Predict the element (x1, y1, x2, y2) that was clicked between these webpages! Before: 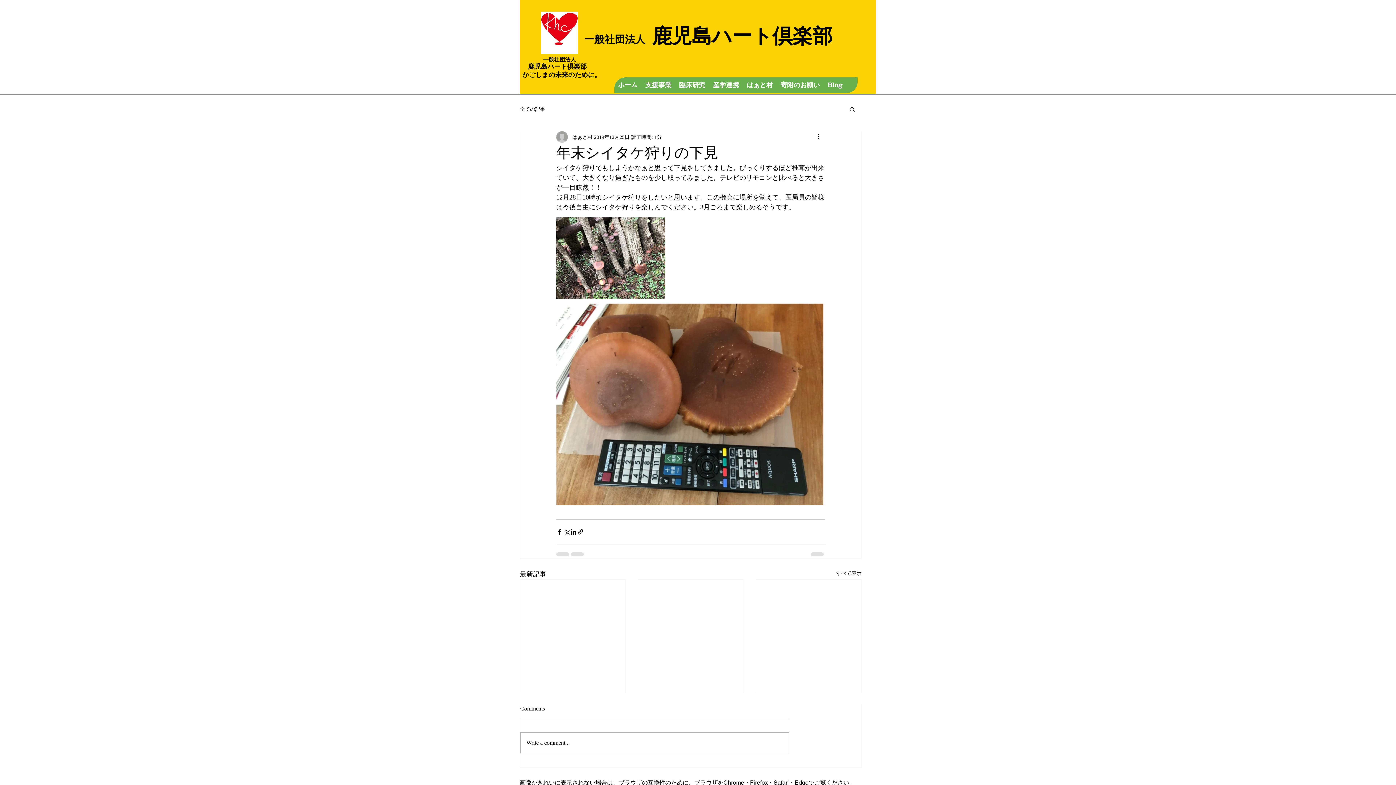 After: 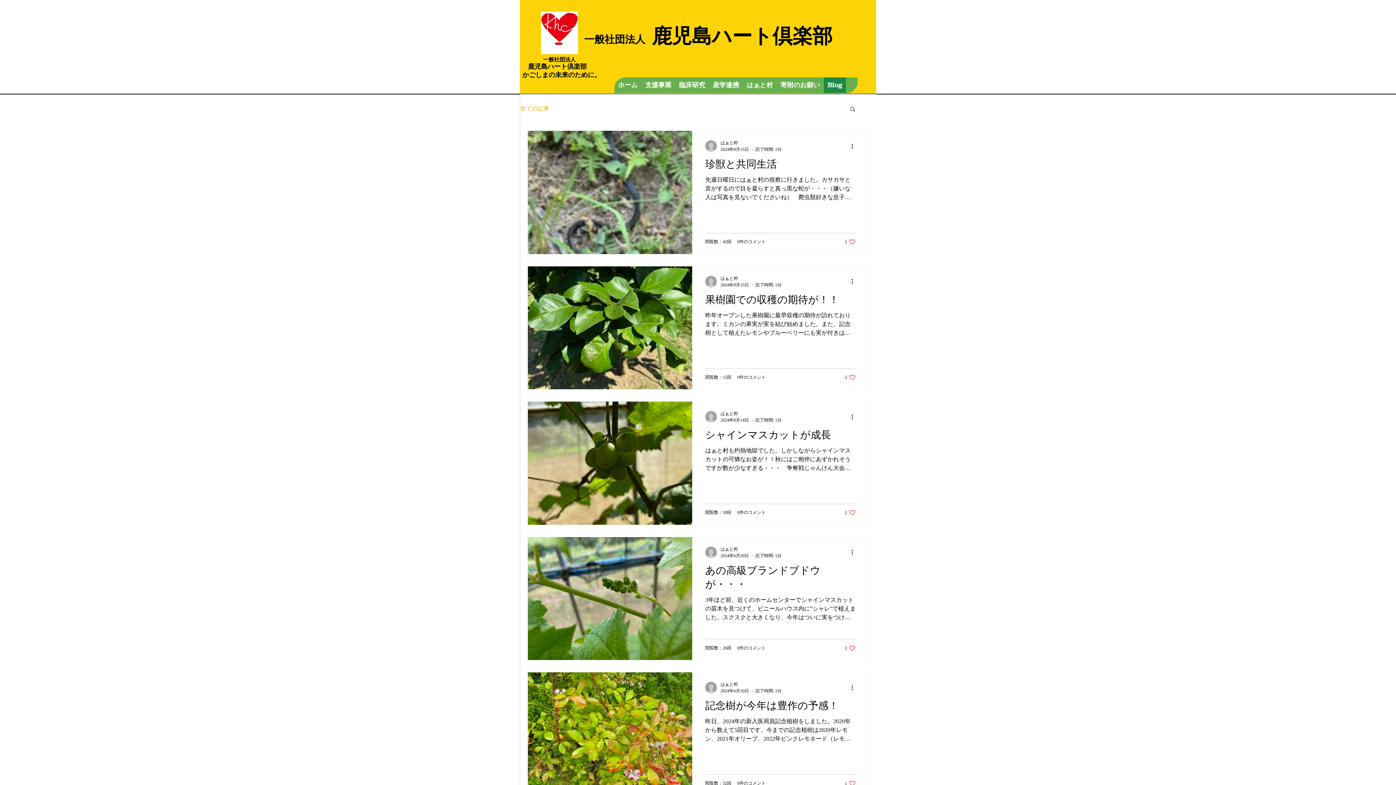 Action: bbox: (520, 105, 545, 112) label: 全ての記事